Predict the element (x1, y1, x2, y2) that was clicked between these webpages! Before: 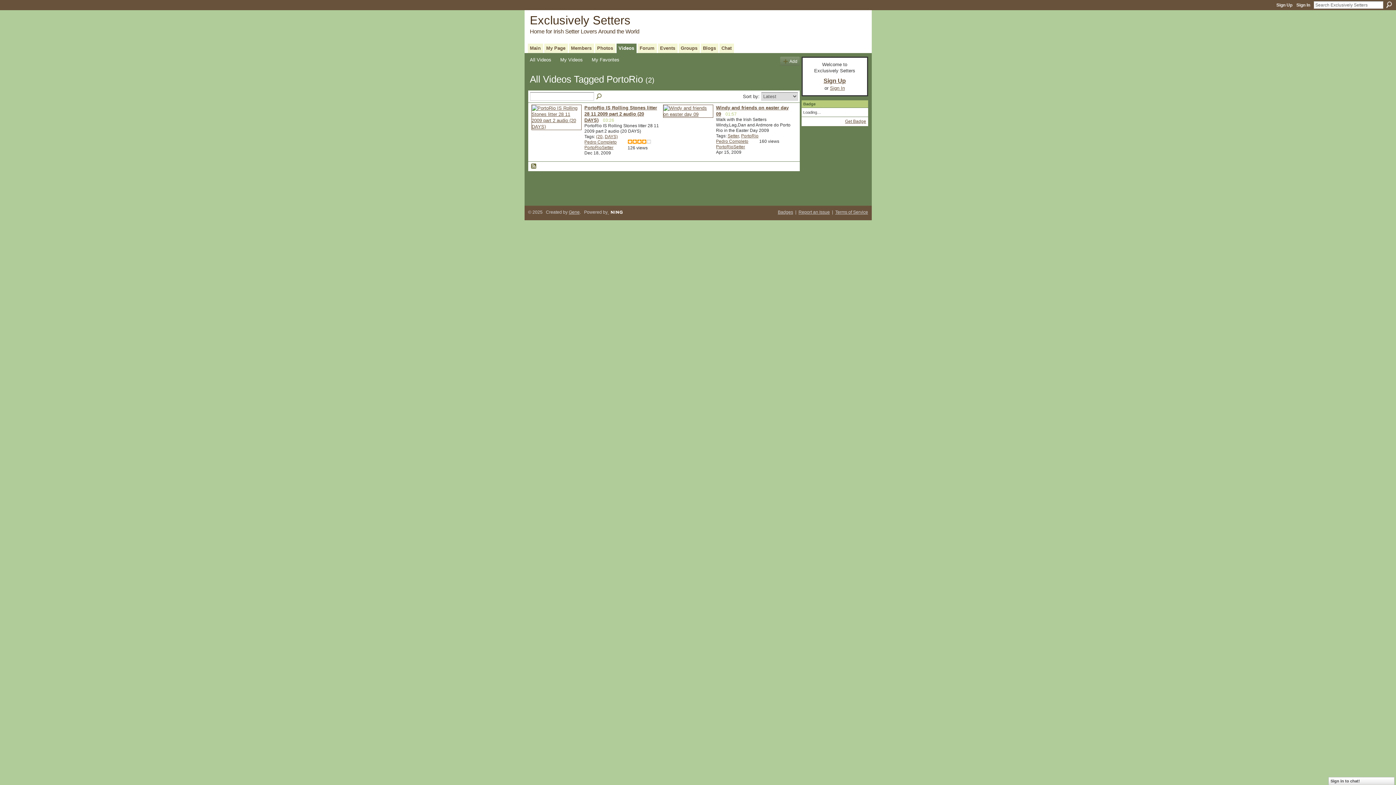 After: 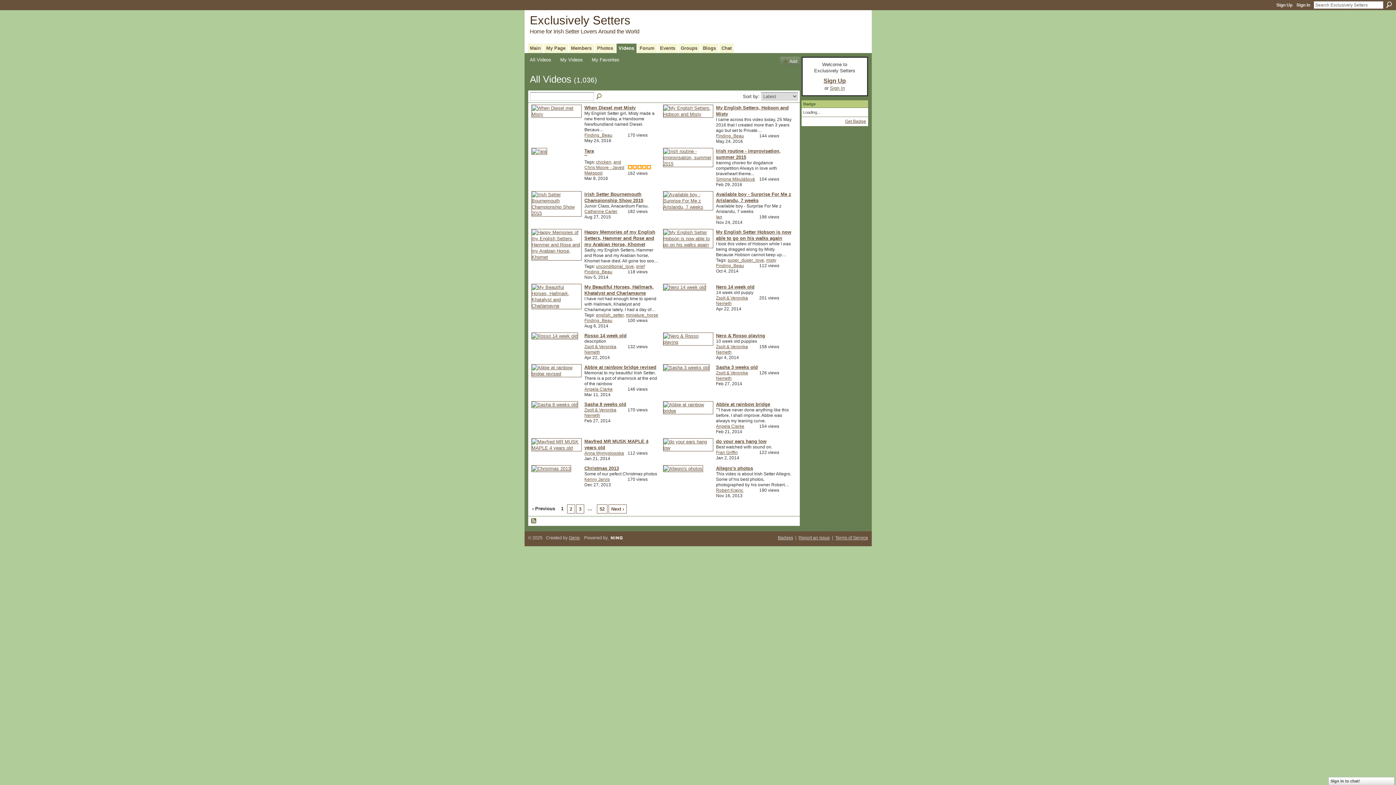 Action: bbox: (616, 43, 636, 52) label: Videos